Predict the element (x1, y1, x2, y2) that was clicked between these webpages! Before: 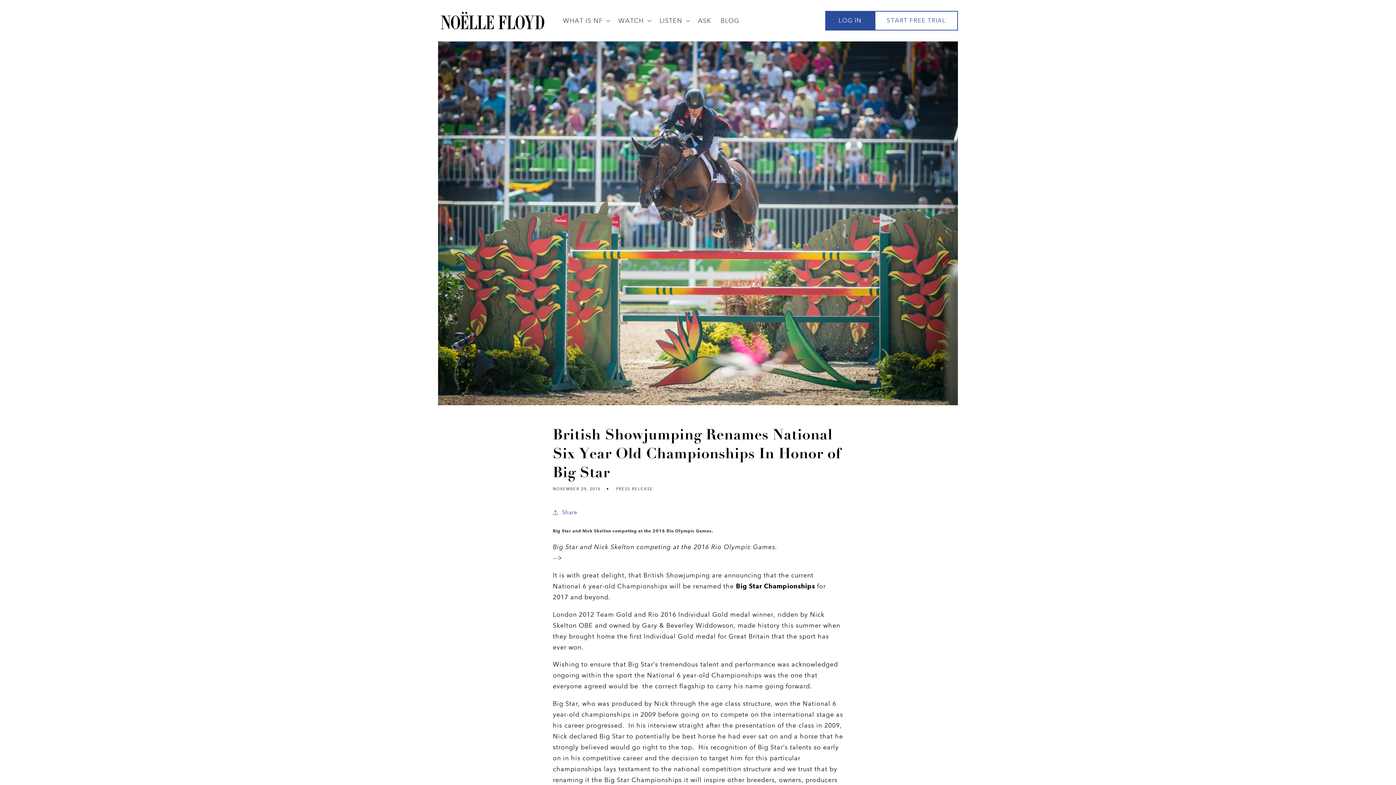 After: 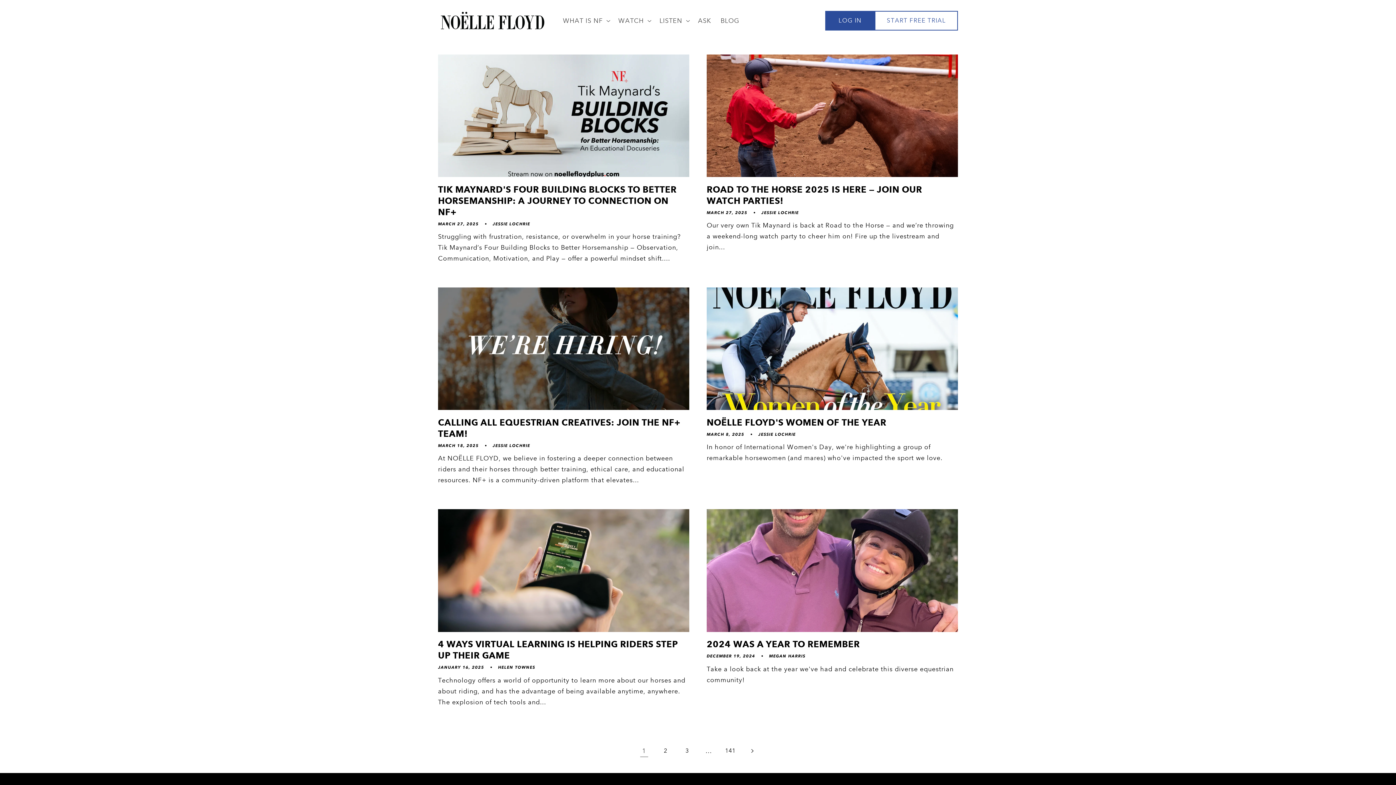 Action: label: BLOG bbox: (716, 11, 744, 29)